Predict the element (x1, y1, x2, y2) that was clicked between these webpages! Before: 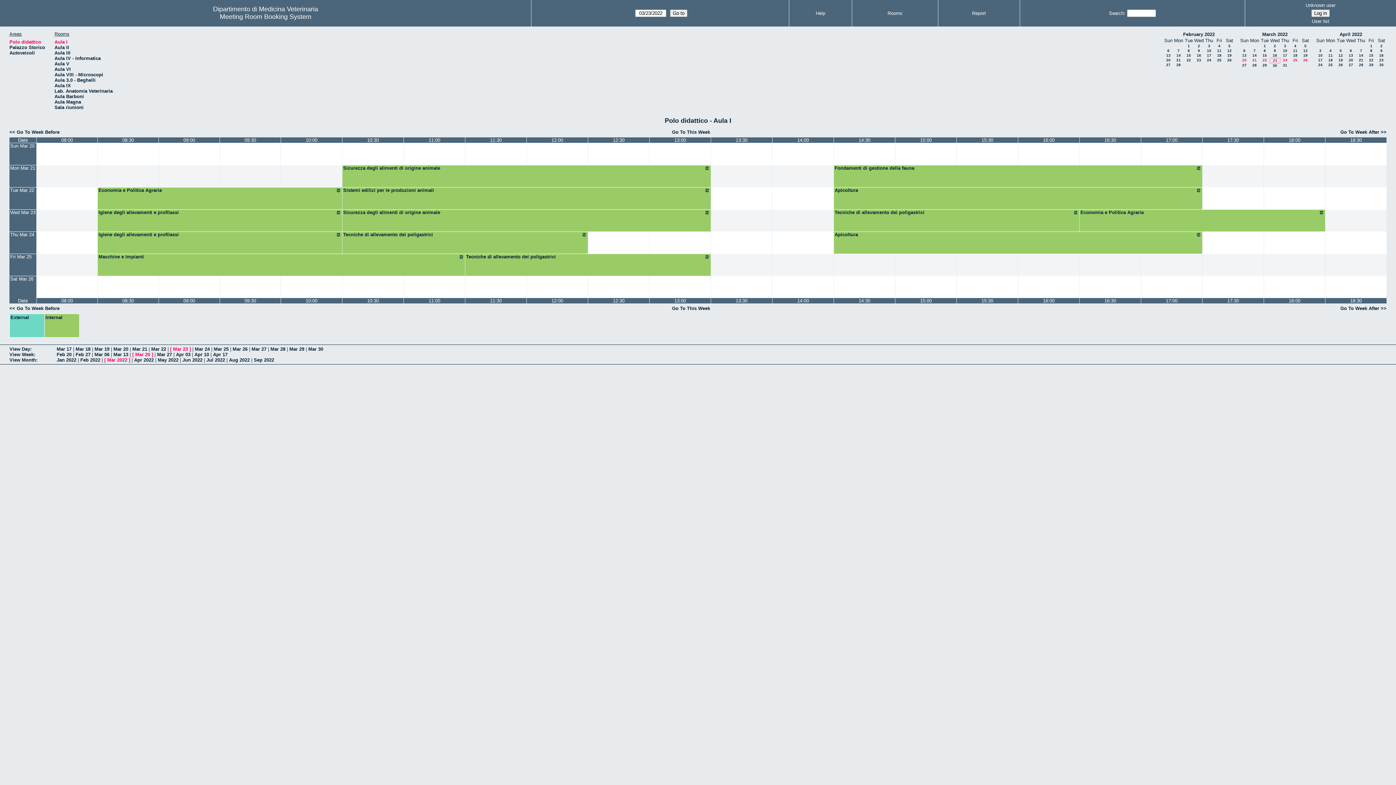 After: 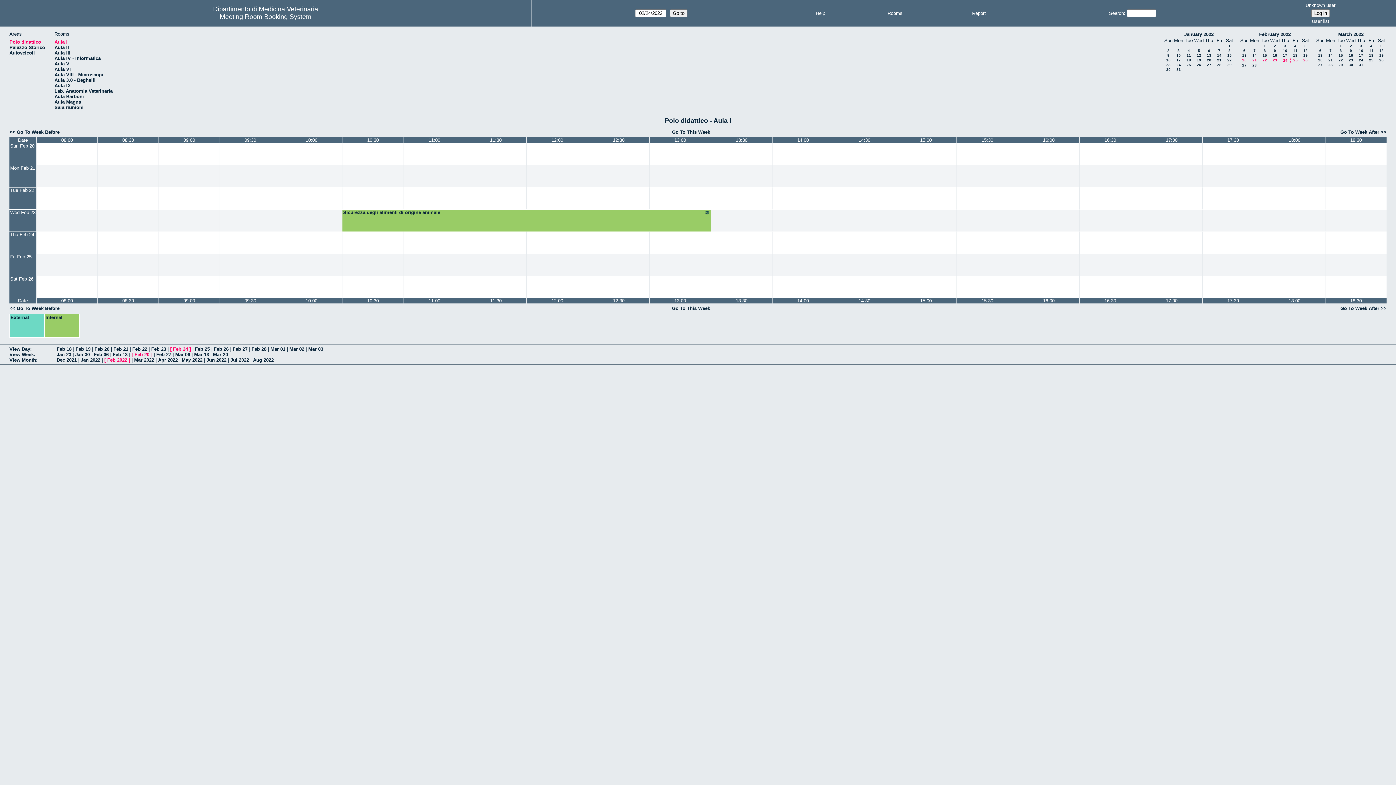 Action: label: 24 bbox: (1207, 58, 1211, 62)